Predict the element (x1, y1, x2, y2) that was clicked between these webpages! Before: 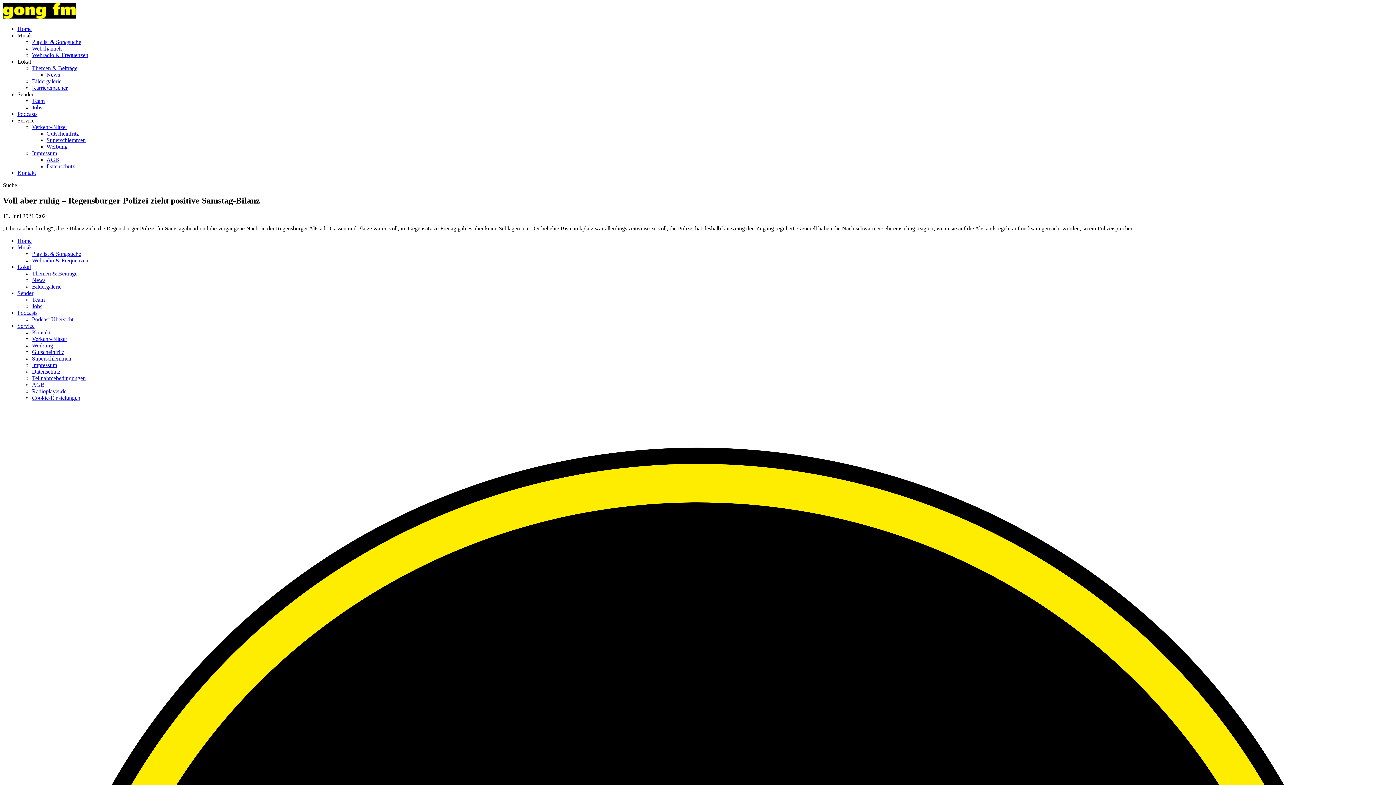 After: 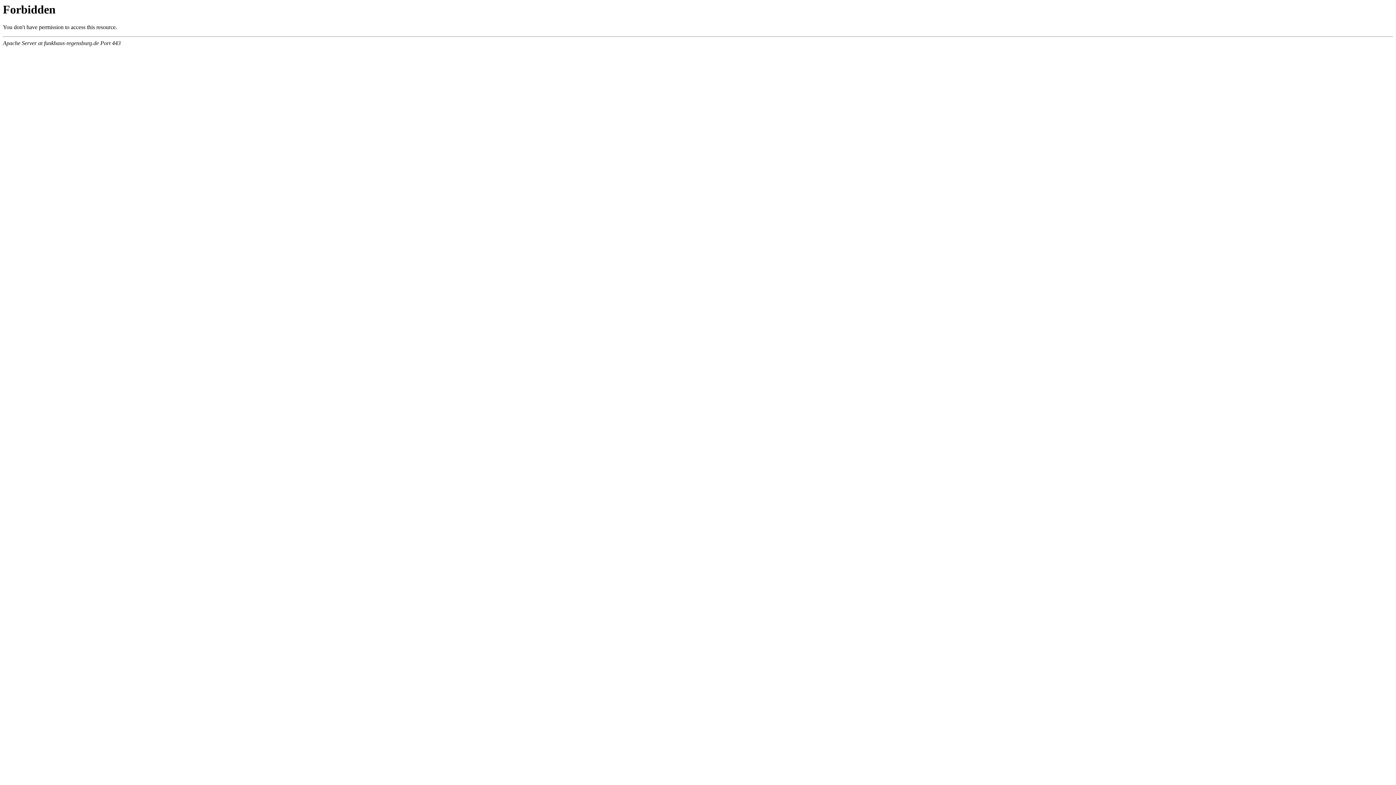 Action: label: Jobs bbox: (32, 303, 42, 309)